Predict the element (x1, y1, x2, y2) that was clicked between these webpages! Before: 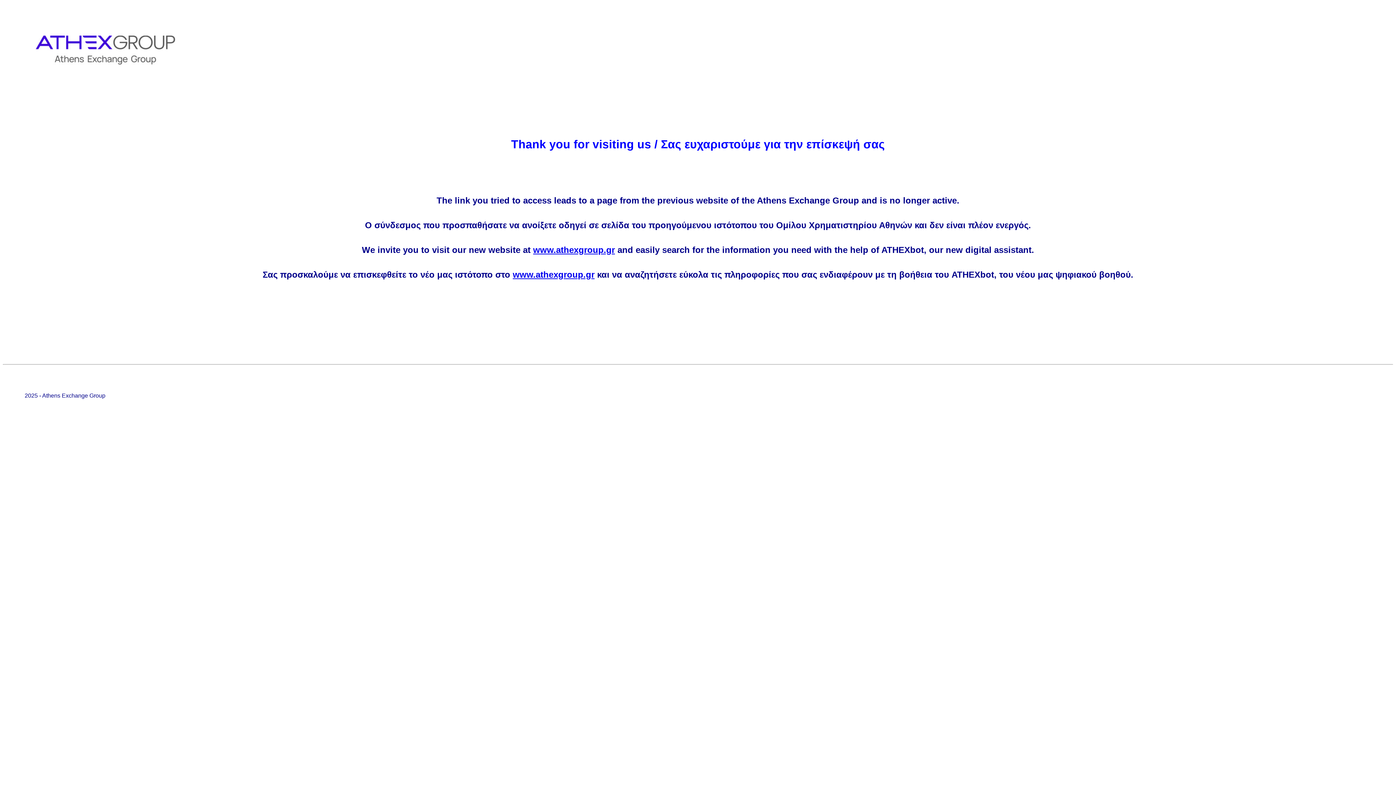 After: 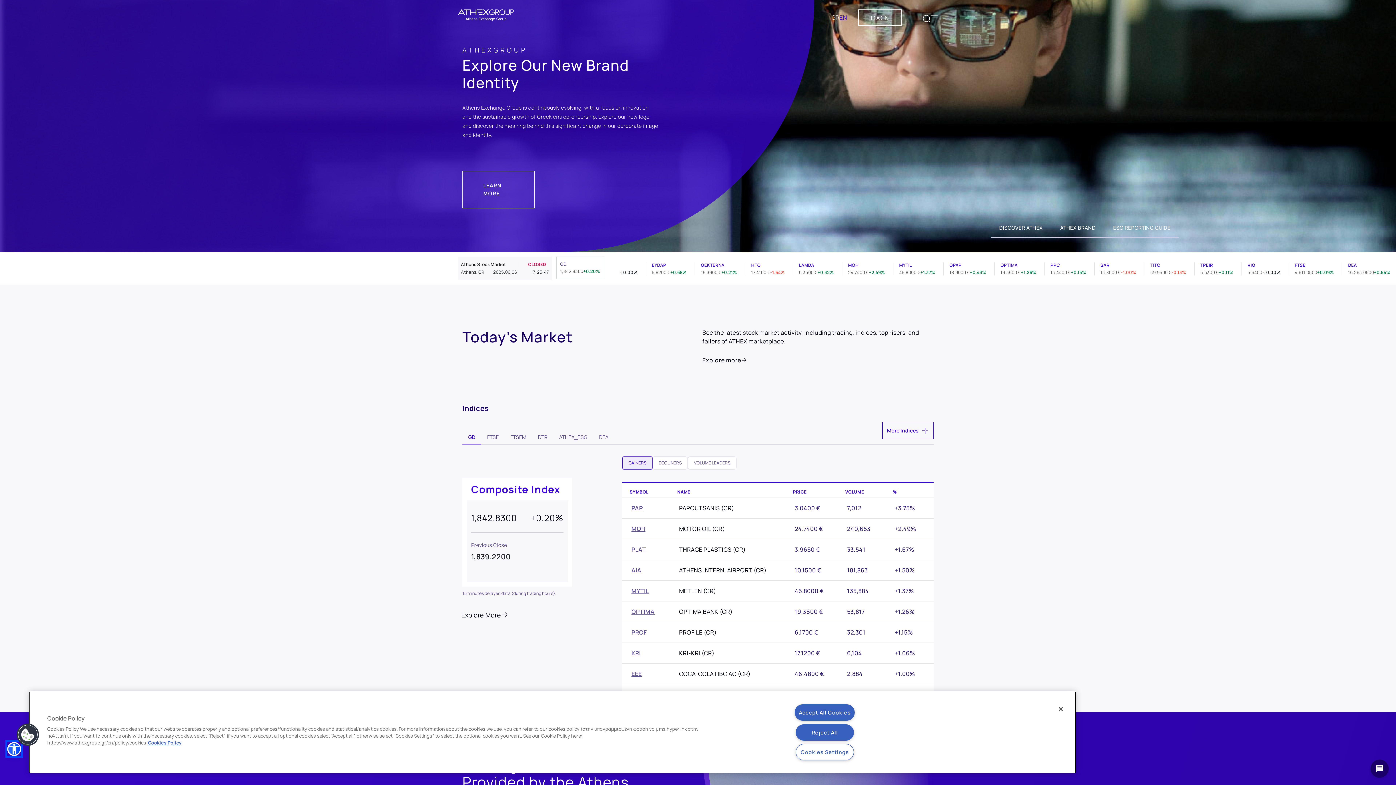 Action: bbox: (2, 92, 208, 98)